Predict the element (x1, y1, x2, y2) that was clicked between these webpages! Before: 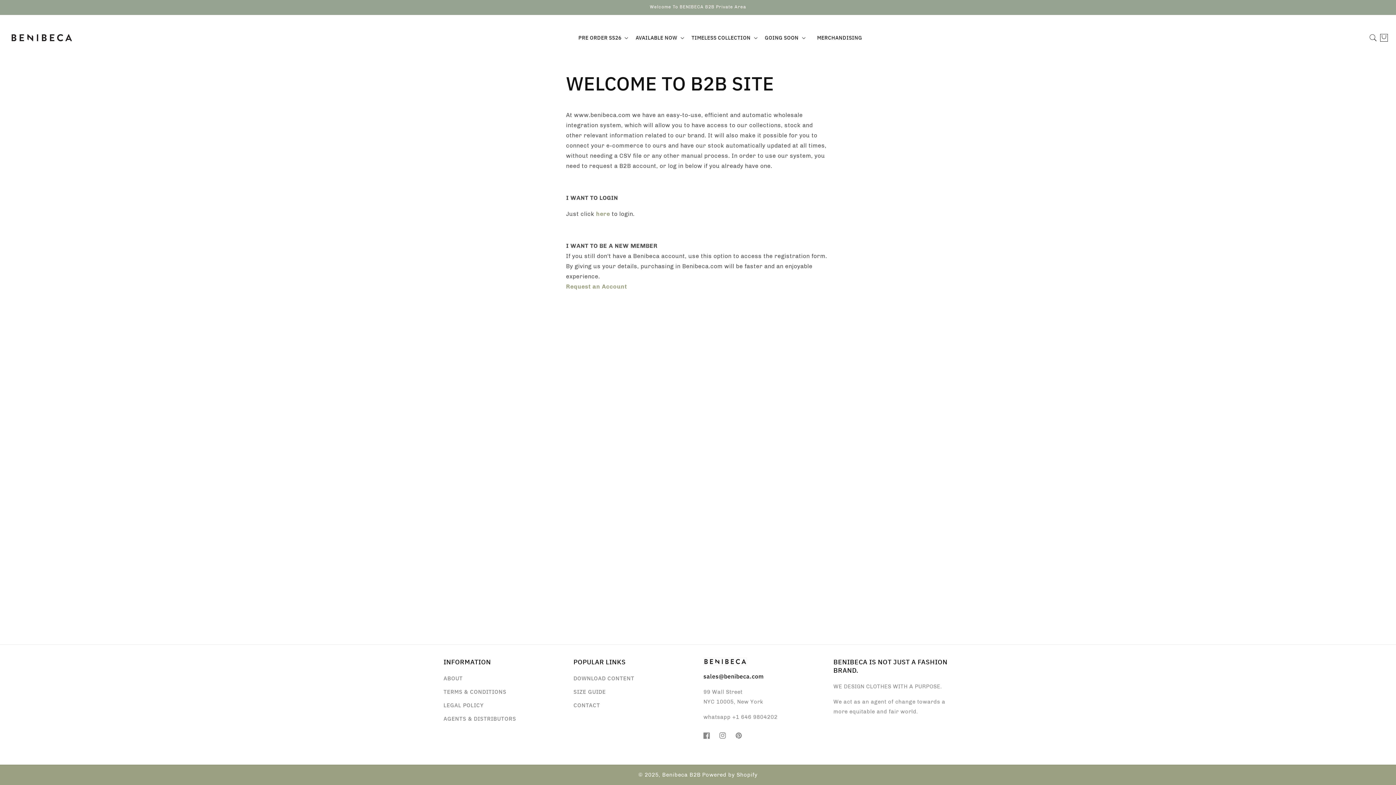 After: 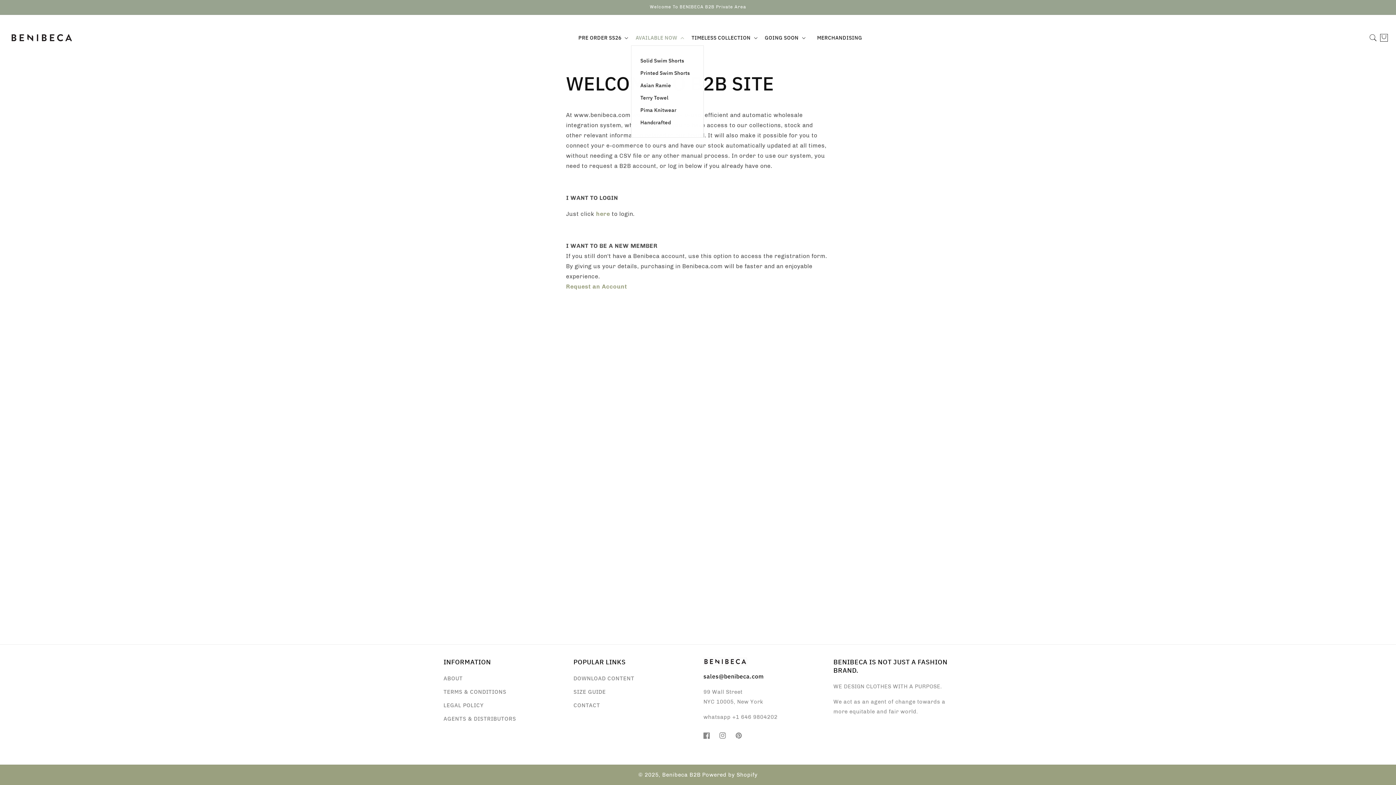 Action: bbox: (631, 30, 687, 45) label: AVAILABLE NOW